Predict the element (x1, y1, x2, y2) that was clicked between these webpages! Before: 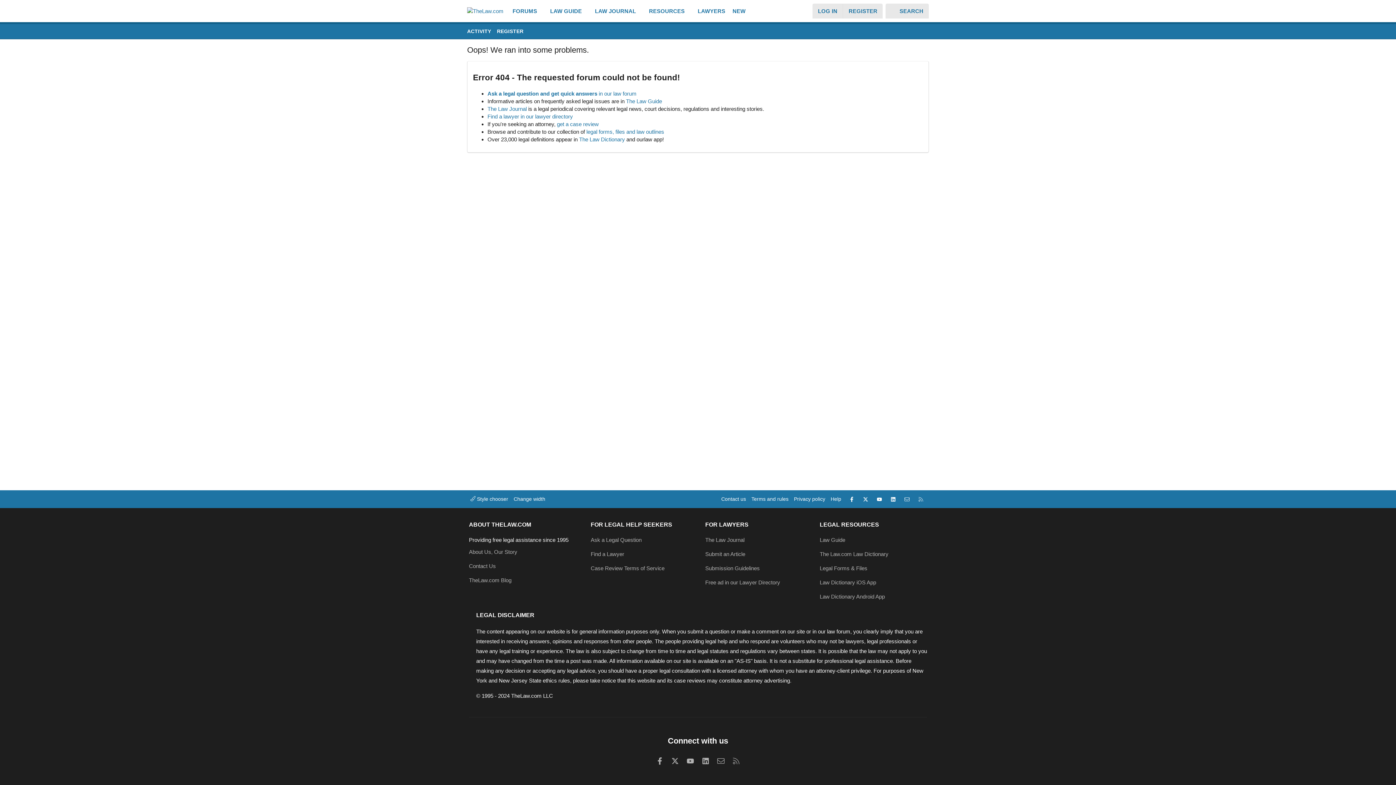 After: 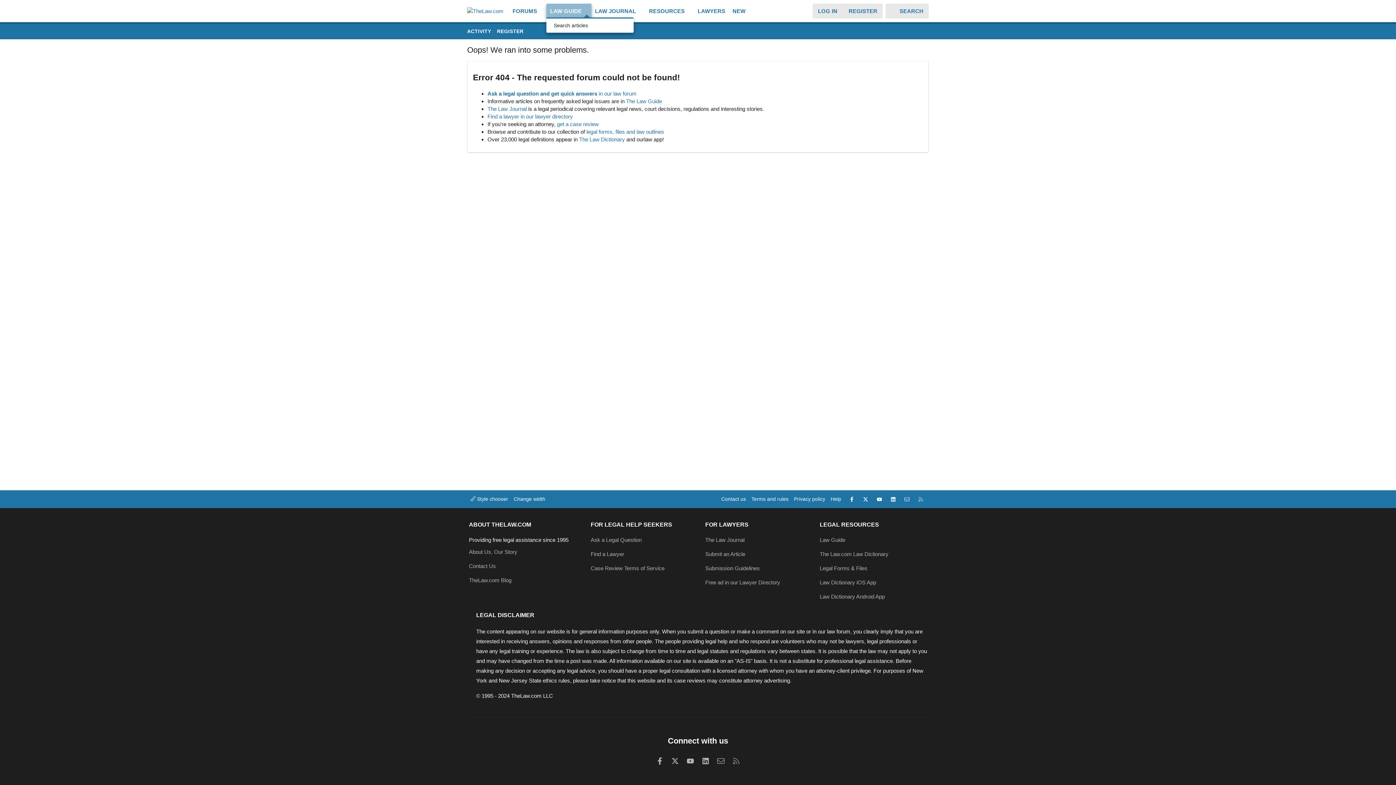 Action: bbox: (582, 3, 591, 18) label: Toggle expanded